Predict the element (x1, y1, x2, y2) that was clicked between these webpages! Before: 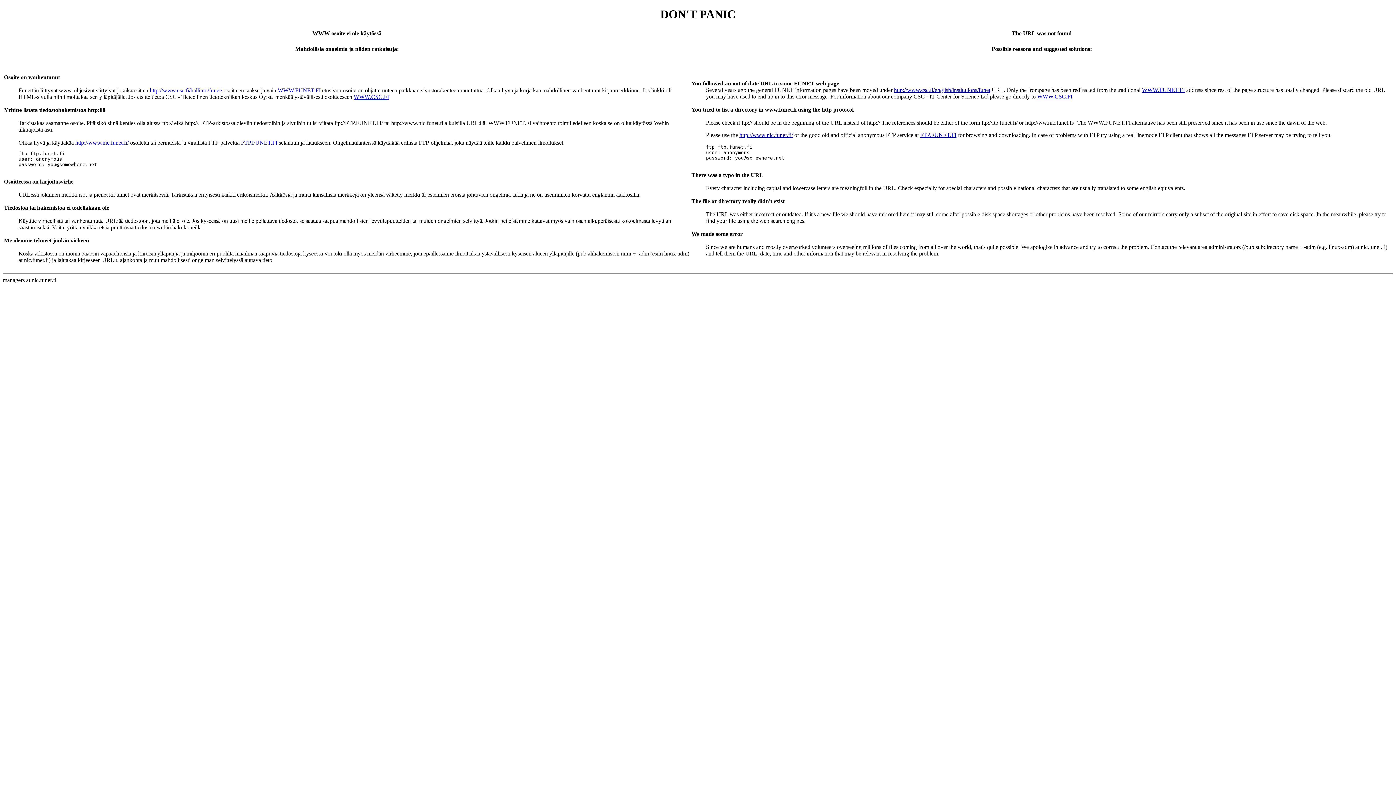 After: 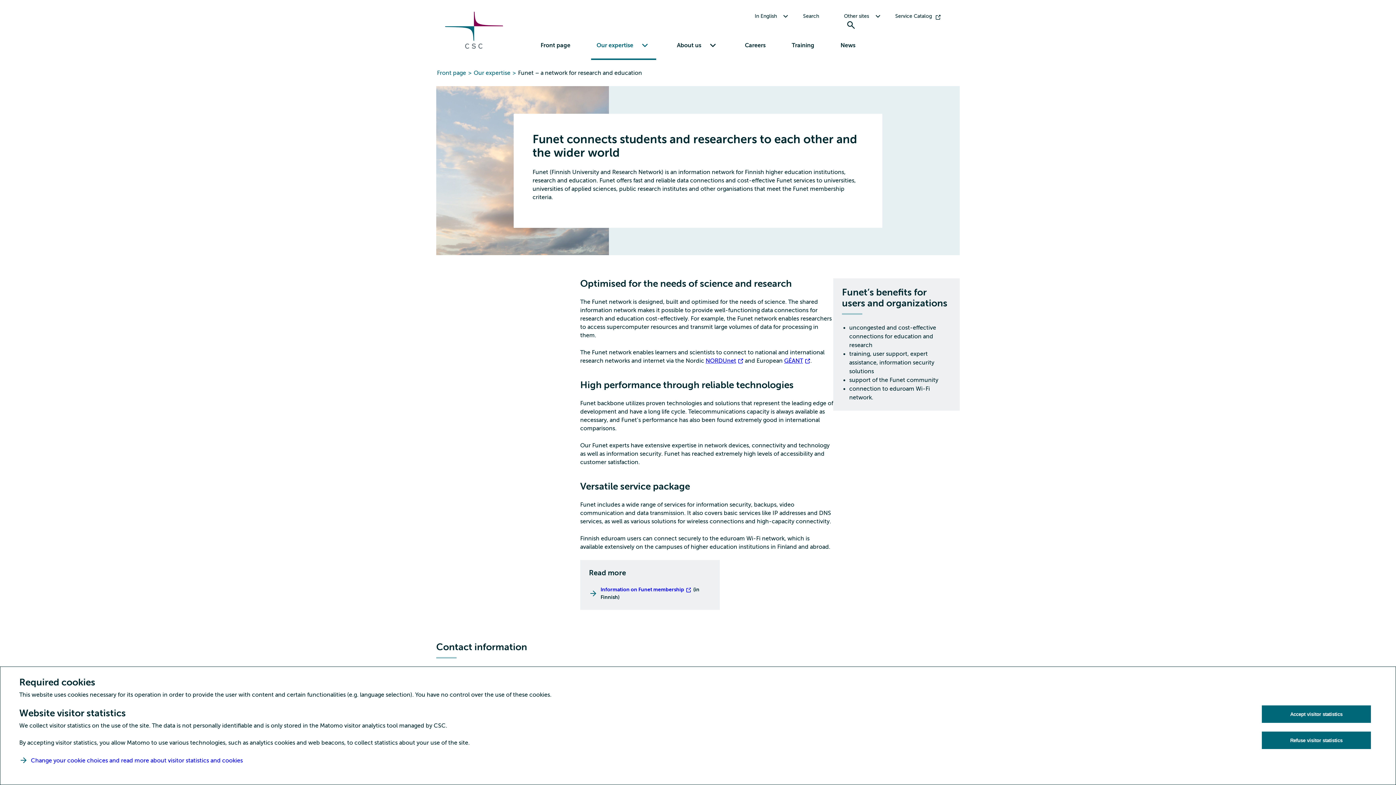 Action: bbox: (277, 87, 320, 93) label: WWW.FUNET.FI